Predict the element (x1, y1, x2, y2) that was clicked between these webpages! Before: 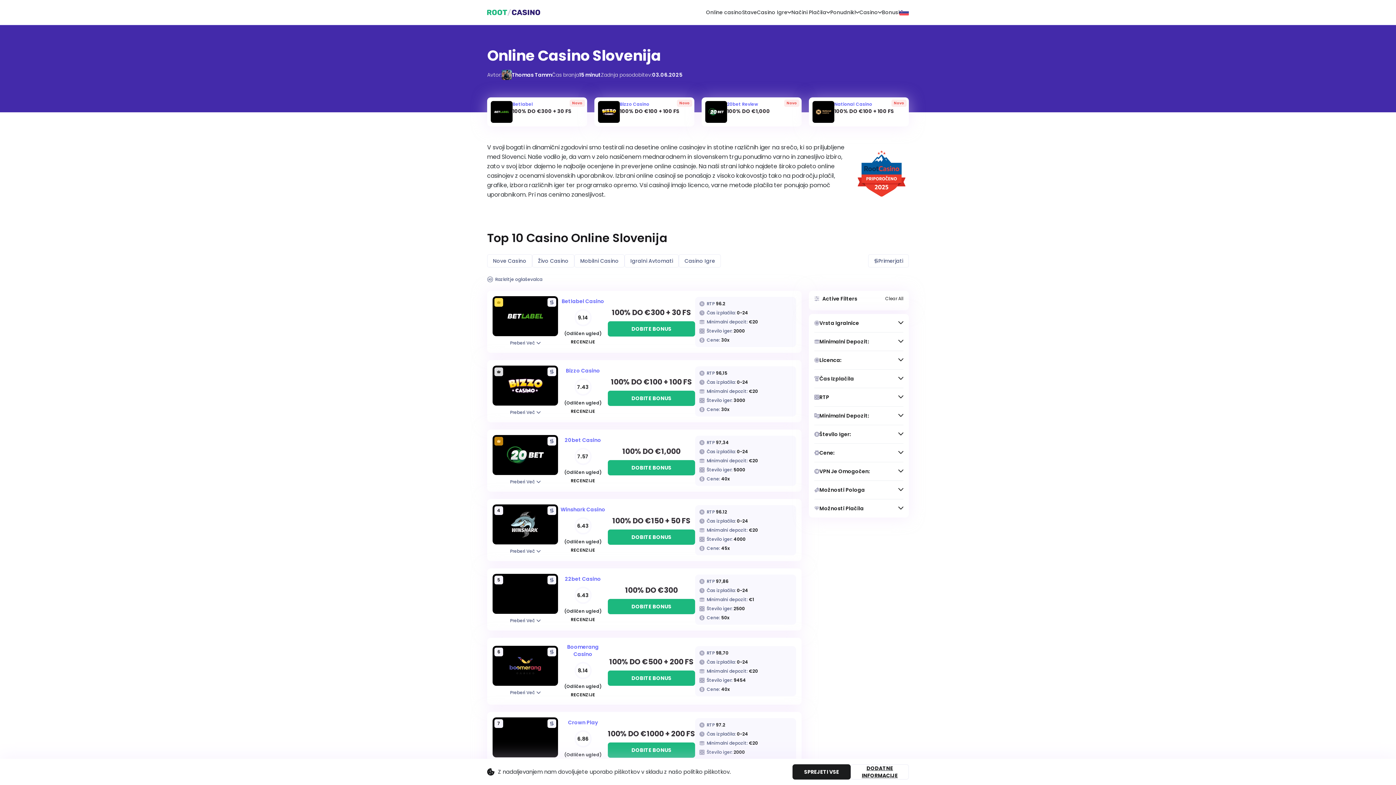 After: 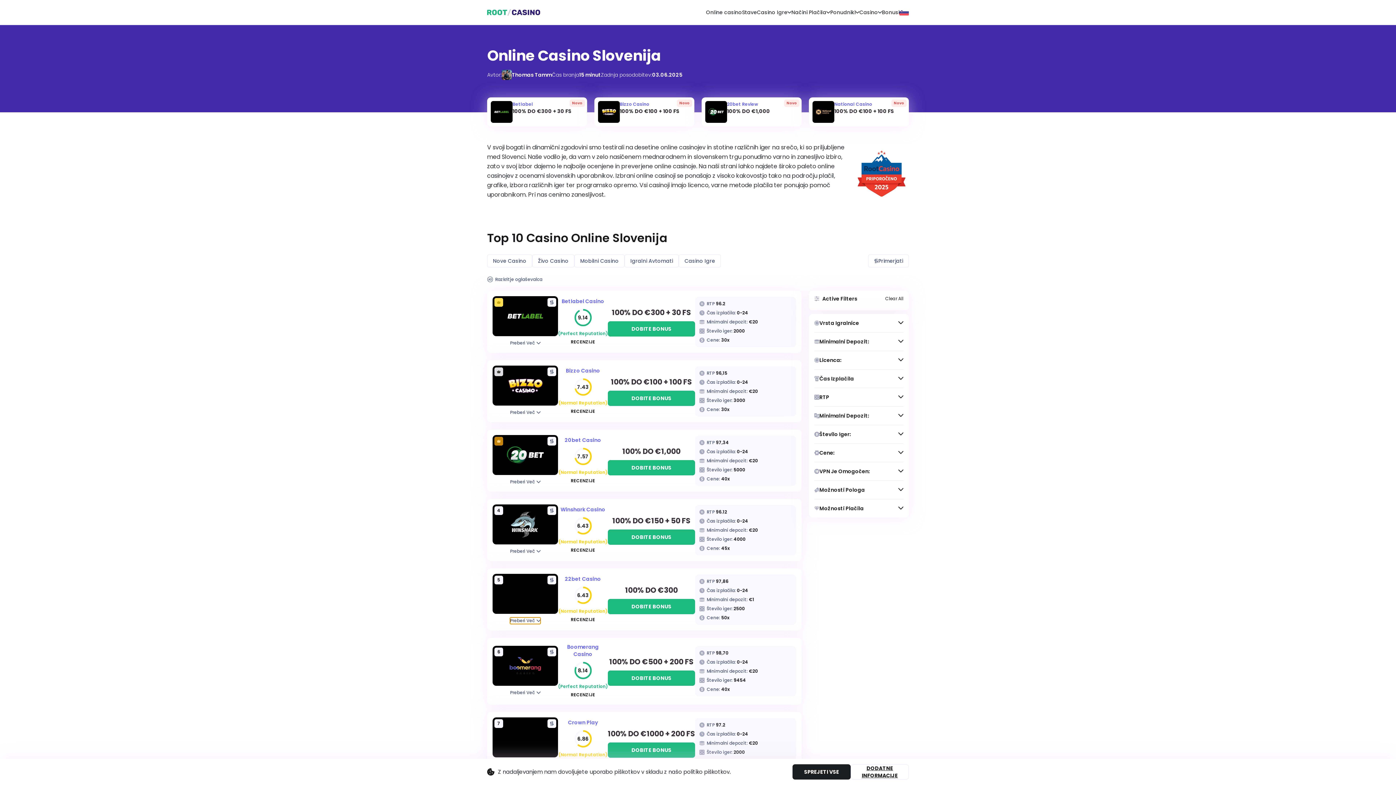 Action: bbox: (510, 617, 540, 624) label: open card